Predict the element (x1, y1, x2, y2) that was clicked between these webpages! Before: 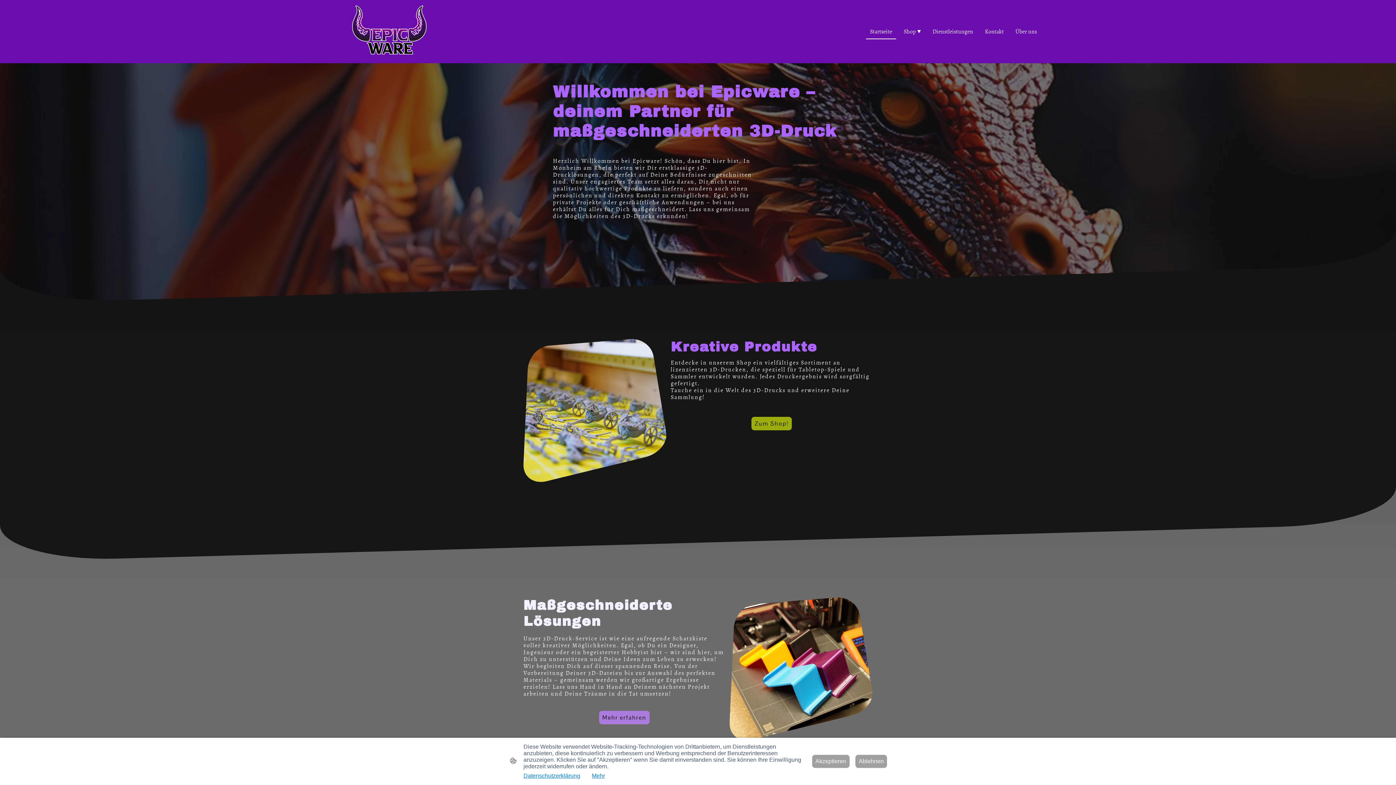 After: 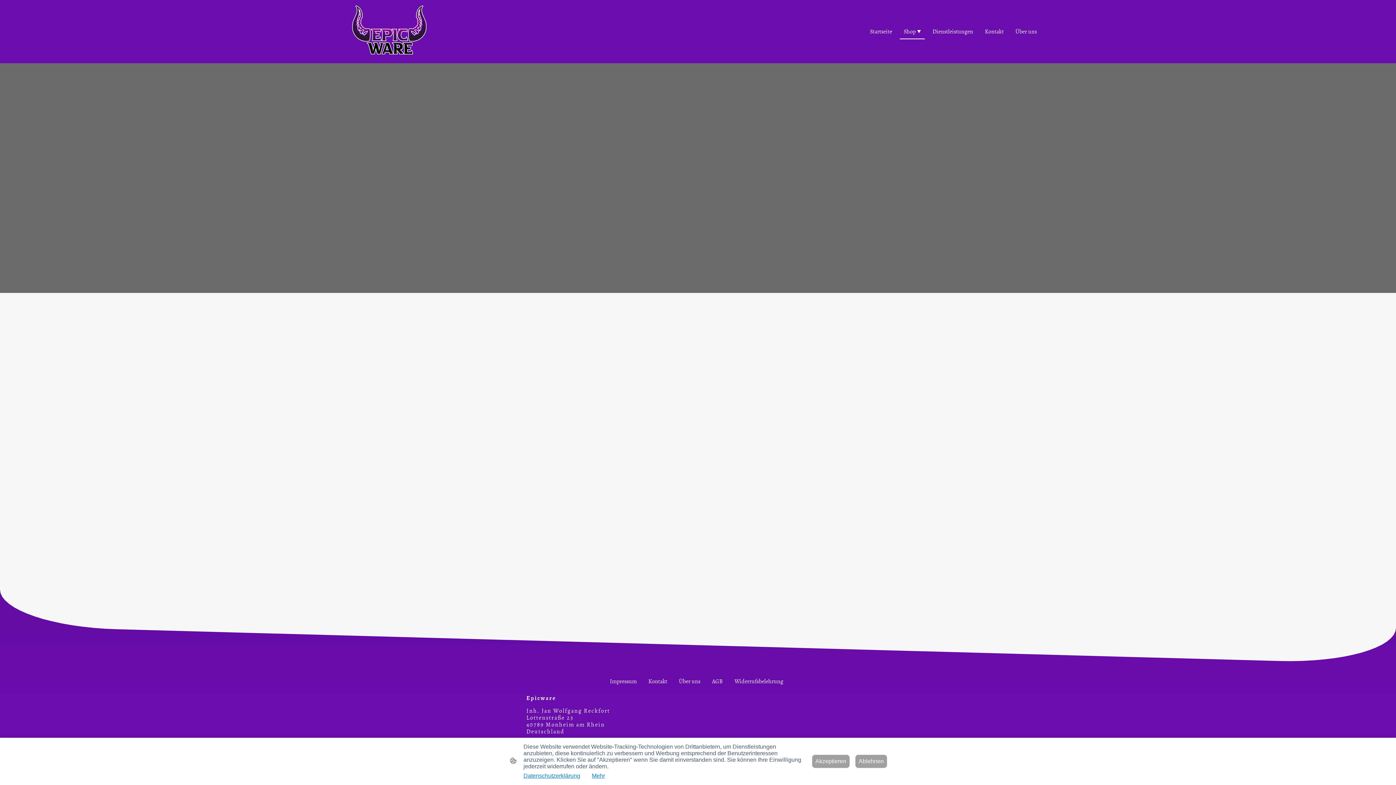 Action: bbox: (900, 24, 924, 38) label: Shop